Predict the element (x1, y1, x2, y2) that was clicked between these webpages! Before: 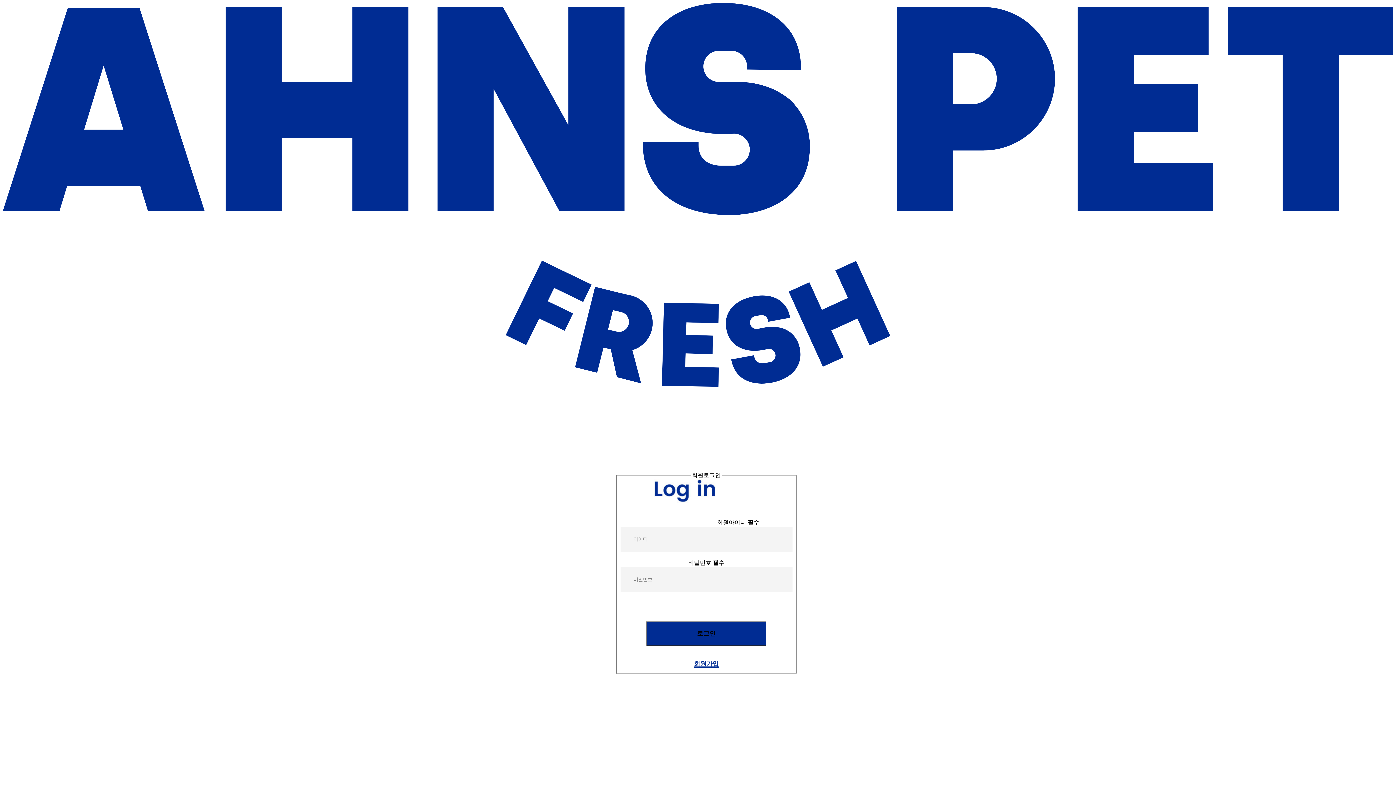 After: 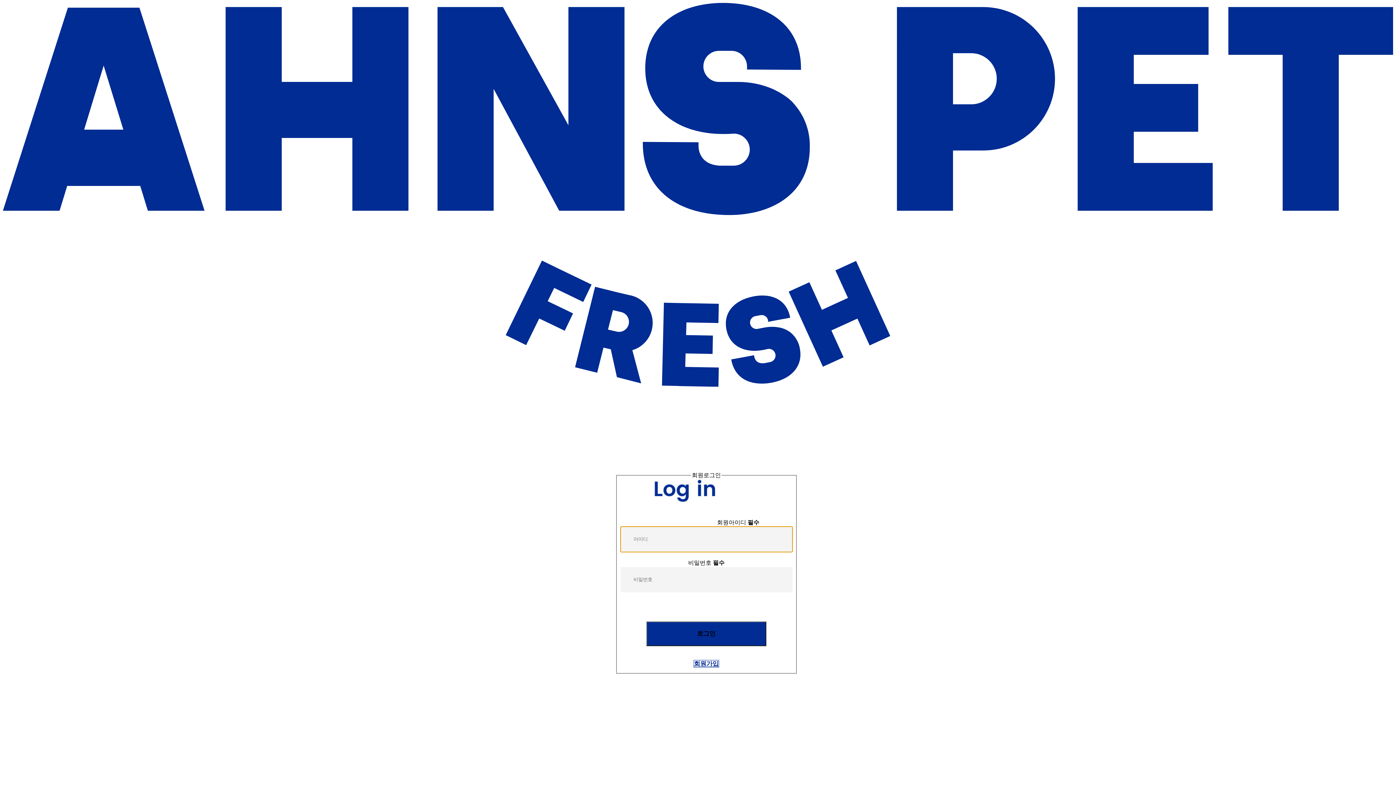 Action: label: 로그인 bbox: (646, 621, 766, 646)